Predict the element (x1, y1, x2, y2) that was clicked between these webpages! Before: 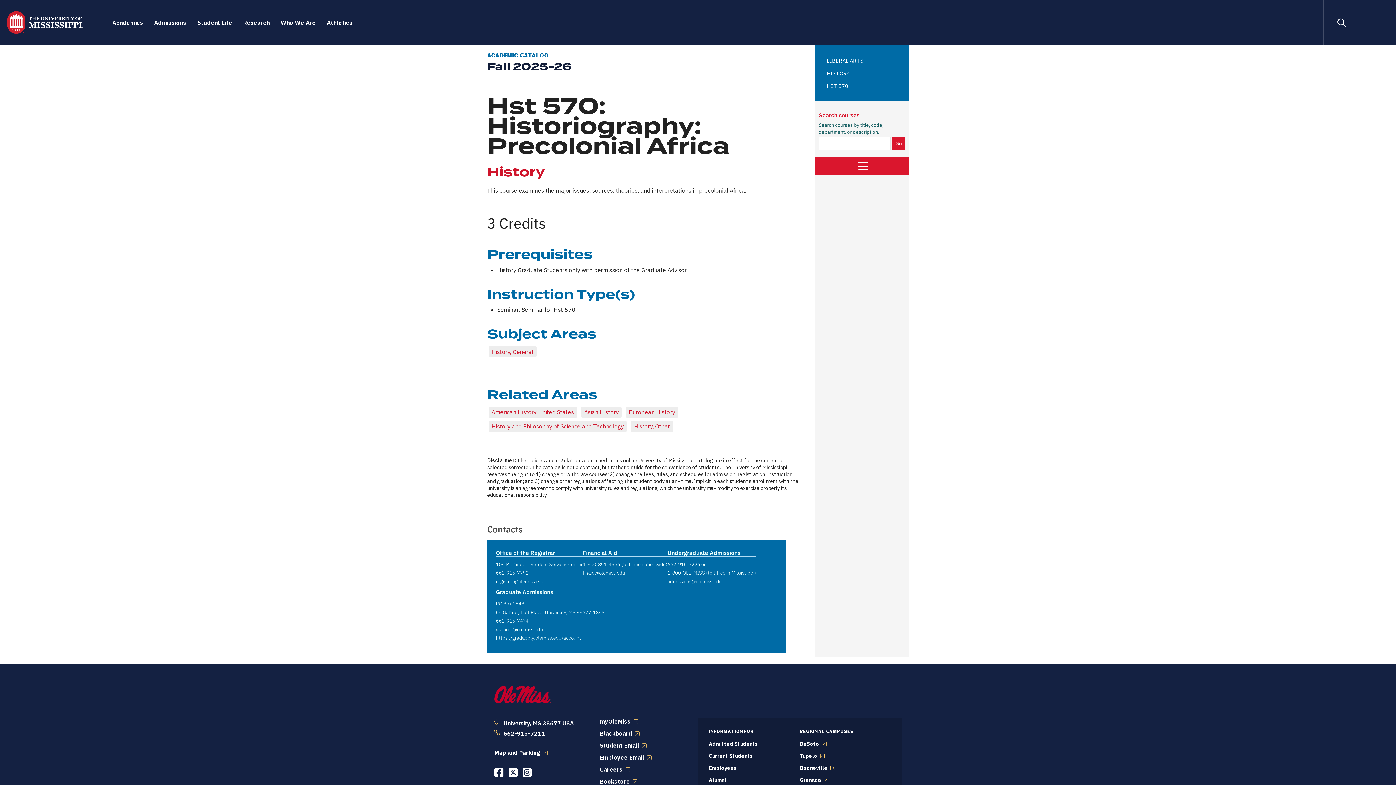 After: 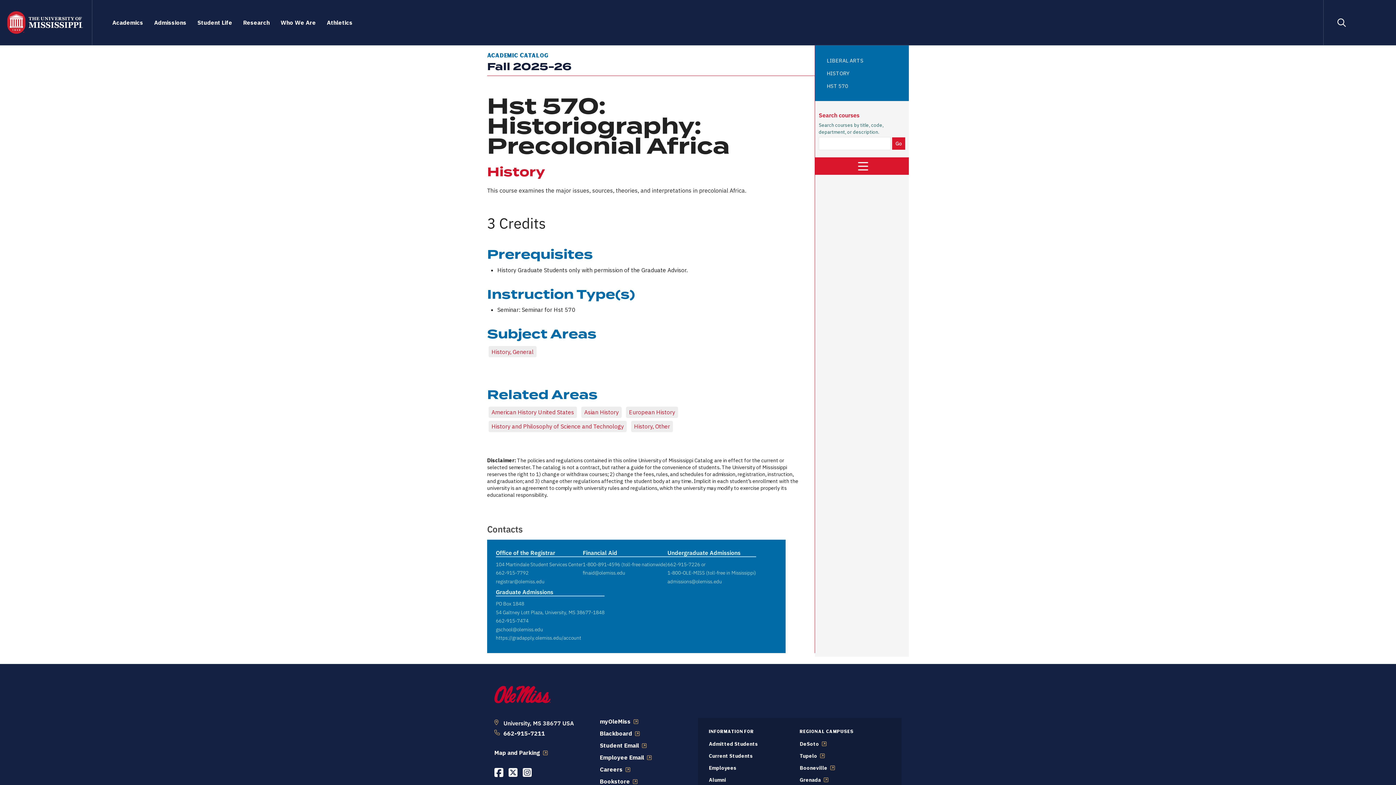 Action: label: finaid@olemiss.edu bbox: (582, 569, 625, 576)